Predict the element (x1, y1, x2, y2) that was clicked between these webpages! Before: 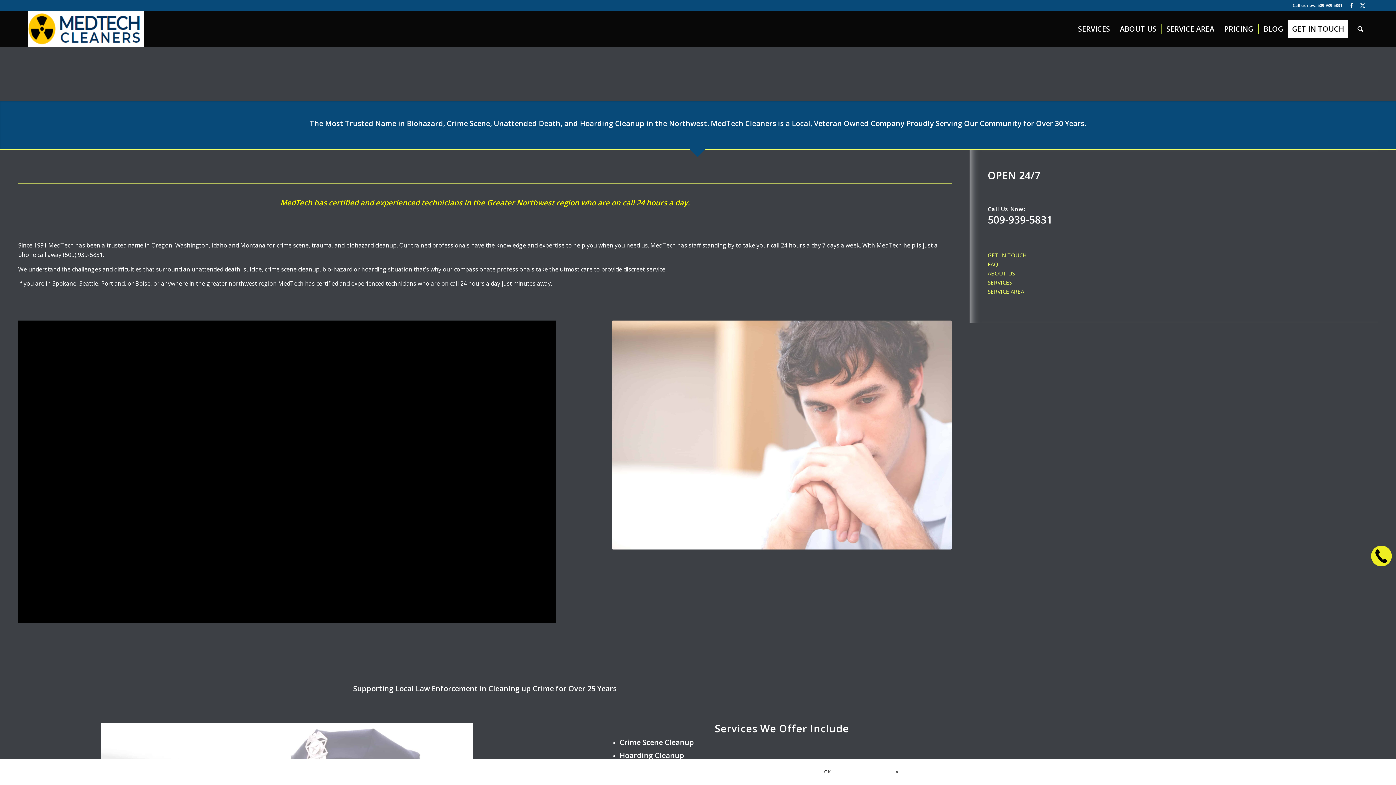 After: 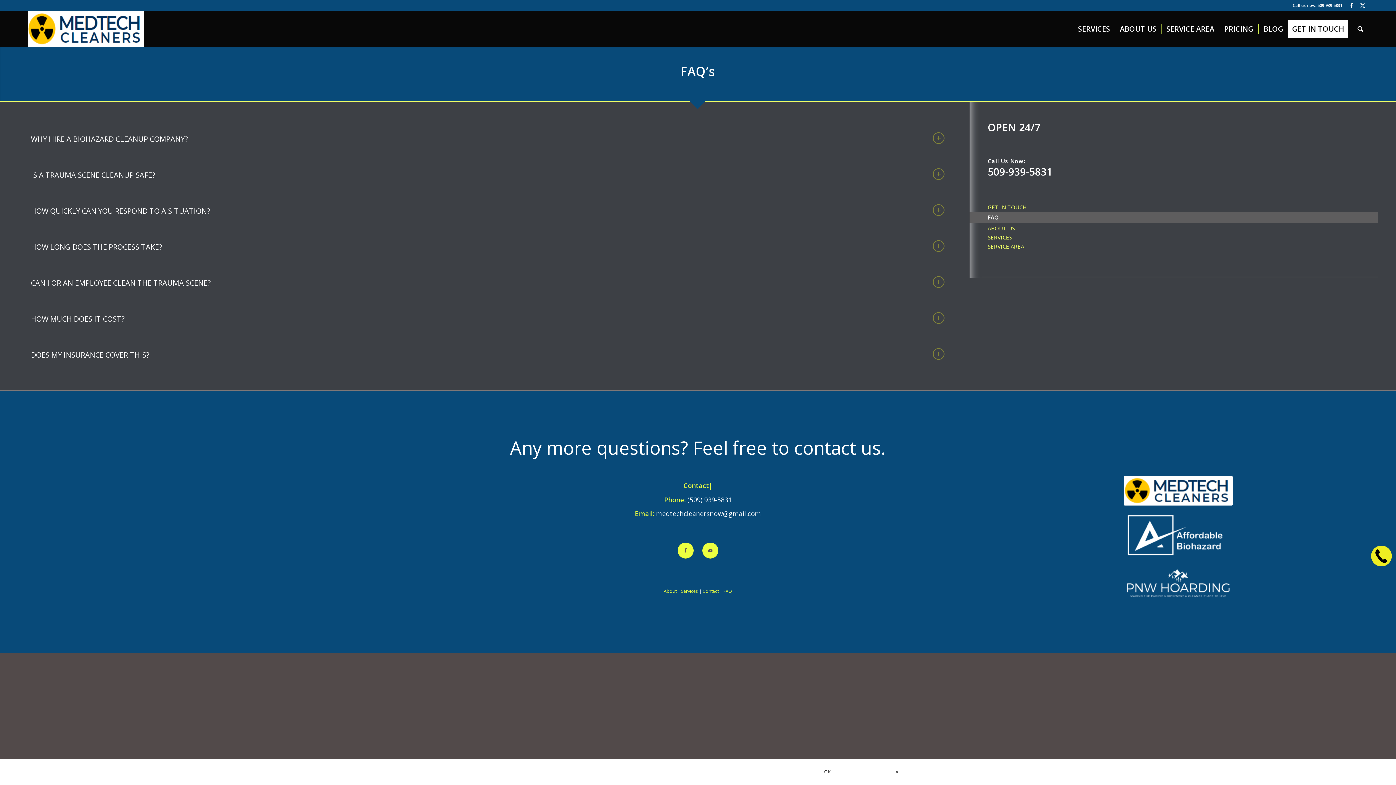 Action: label: FAQ bbox: (988, 259, 1378, 268)